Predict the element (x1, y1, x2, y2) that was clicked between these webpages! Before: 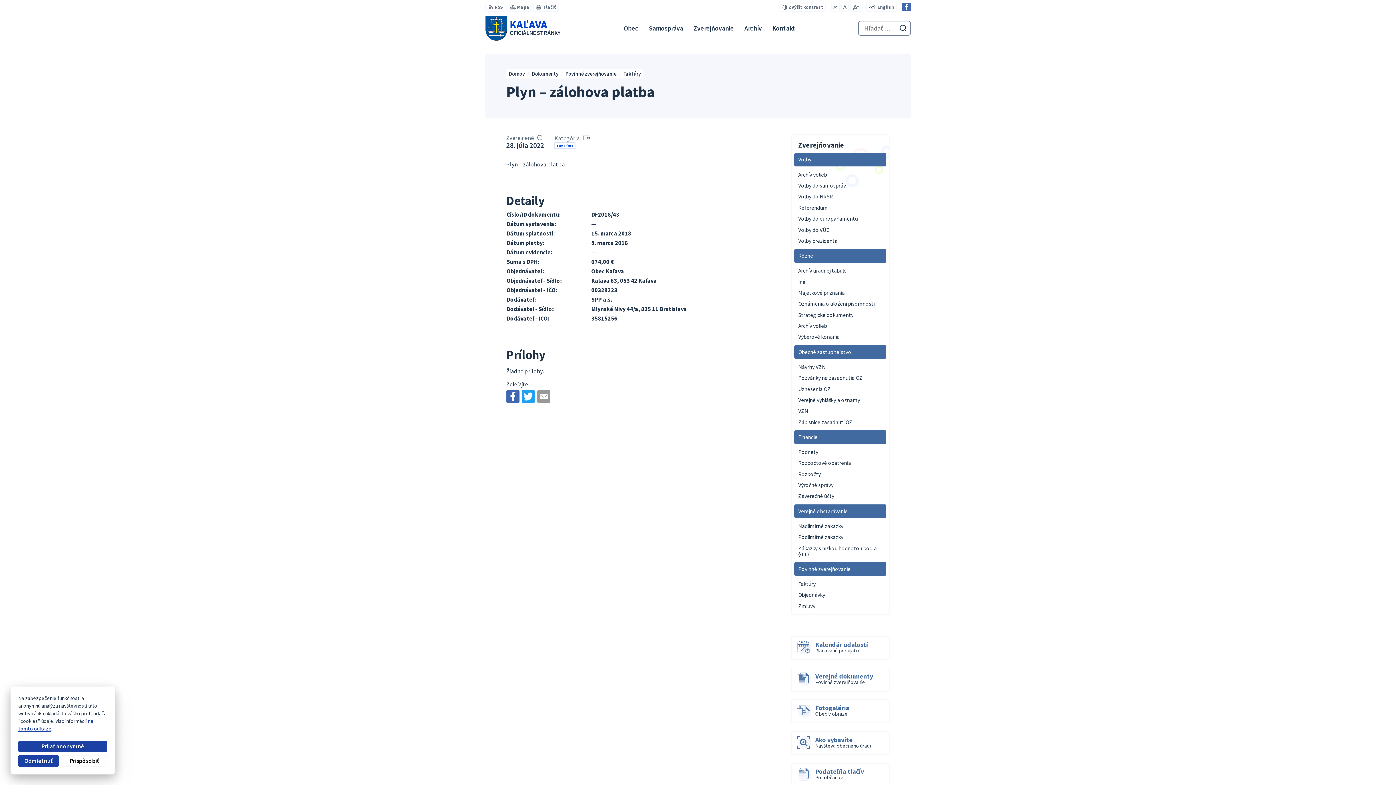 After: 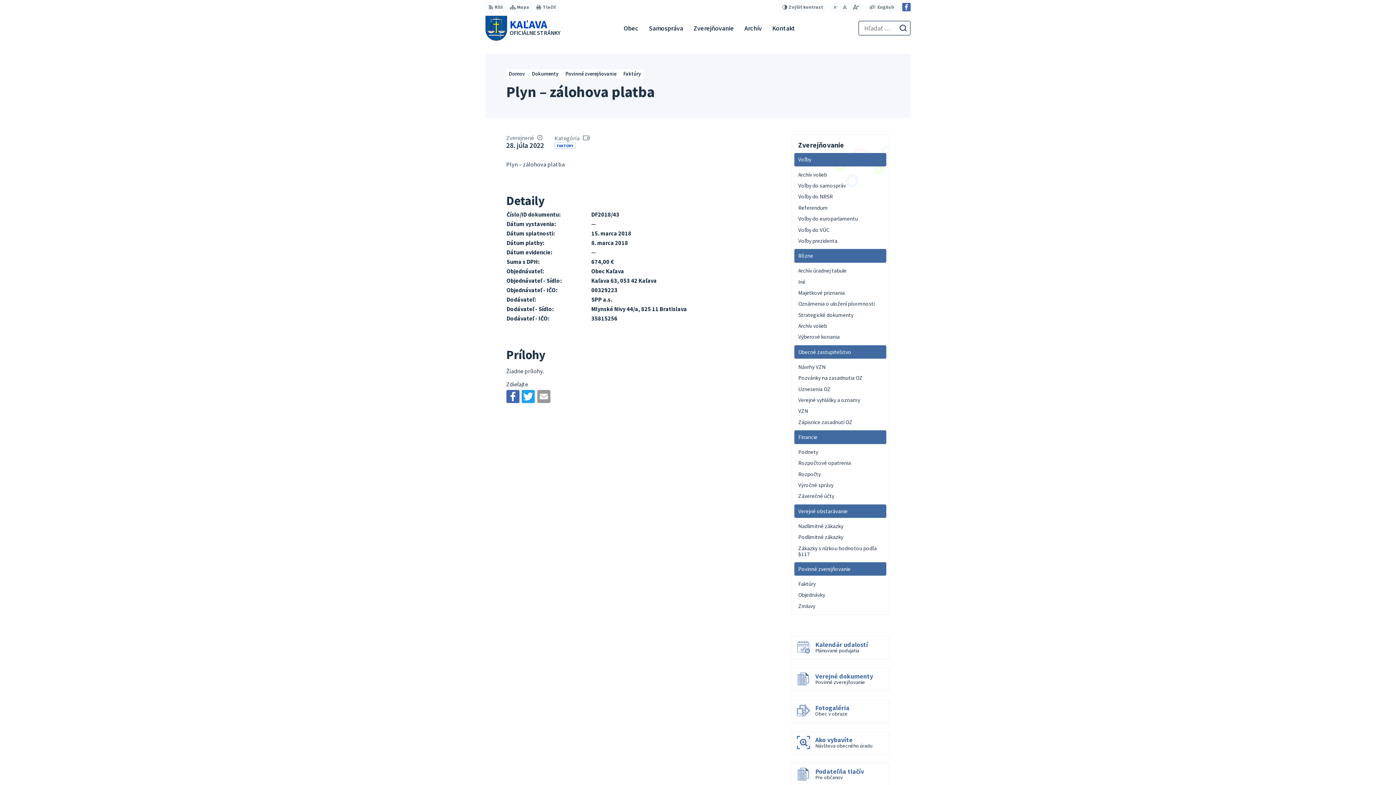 Action: bbox: (18, 740, 107, 752) label: Prijať anonymné